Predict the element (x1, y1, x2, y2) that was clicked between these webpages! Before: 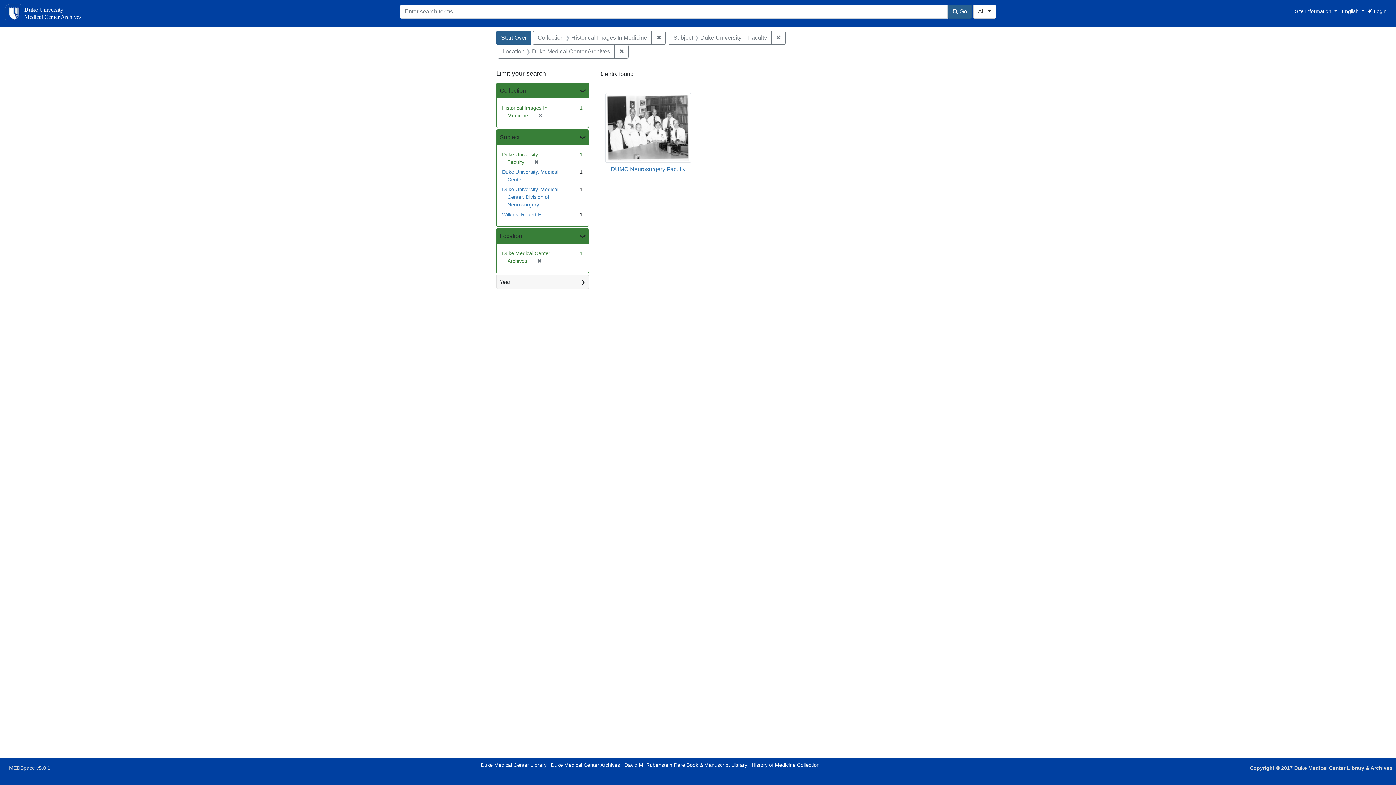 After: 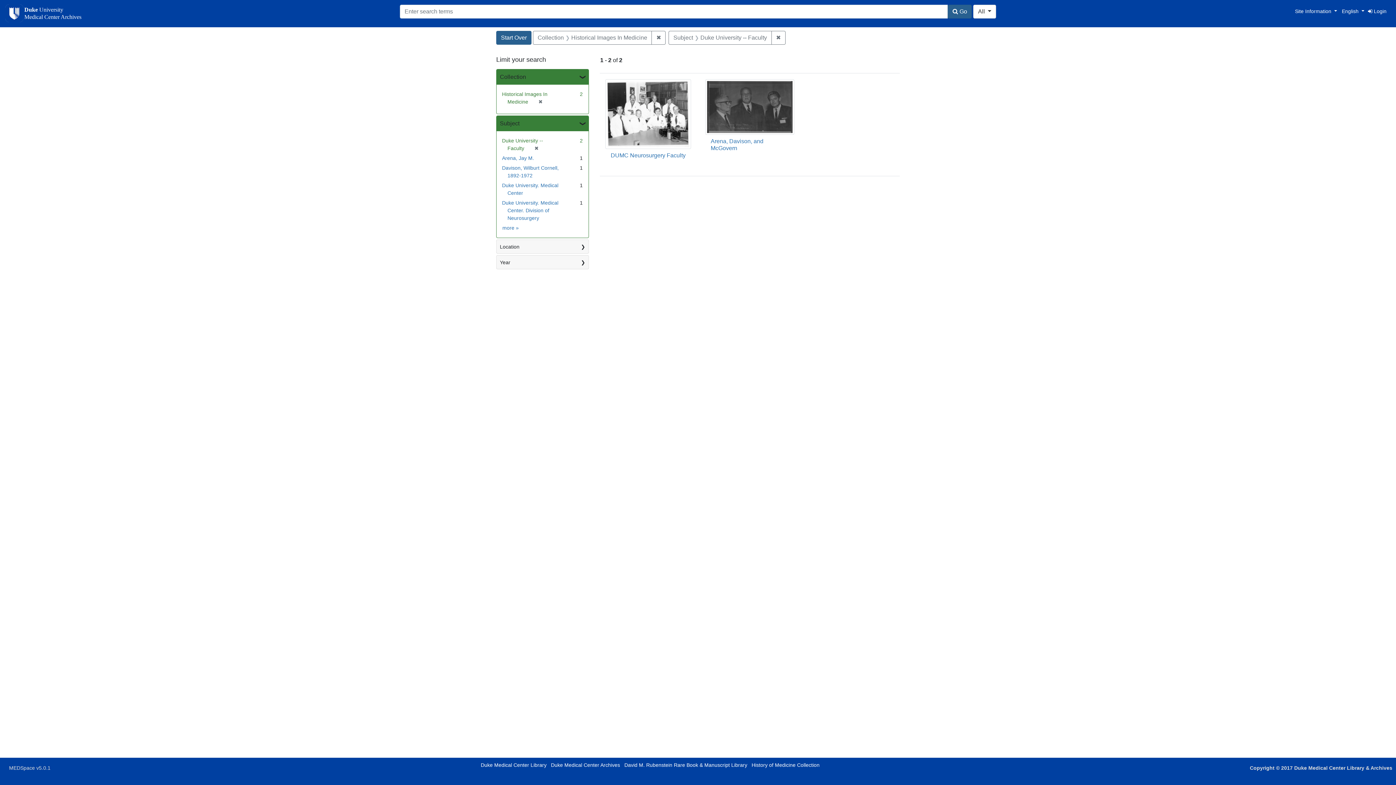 Action: label: ✖
Remove constraint Location: Duke Medical Center Archives bbox: (614, 44, 628, 58)